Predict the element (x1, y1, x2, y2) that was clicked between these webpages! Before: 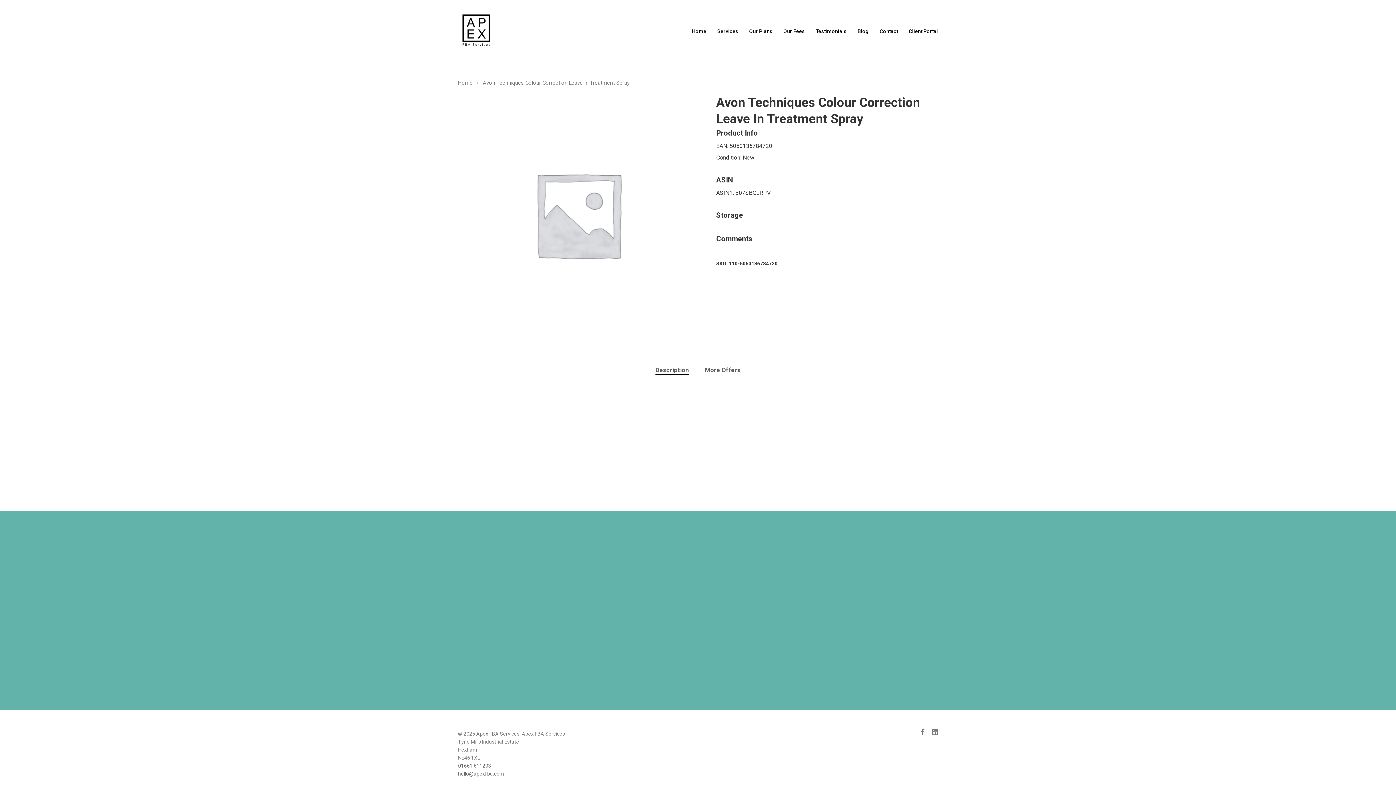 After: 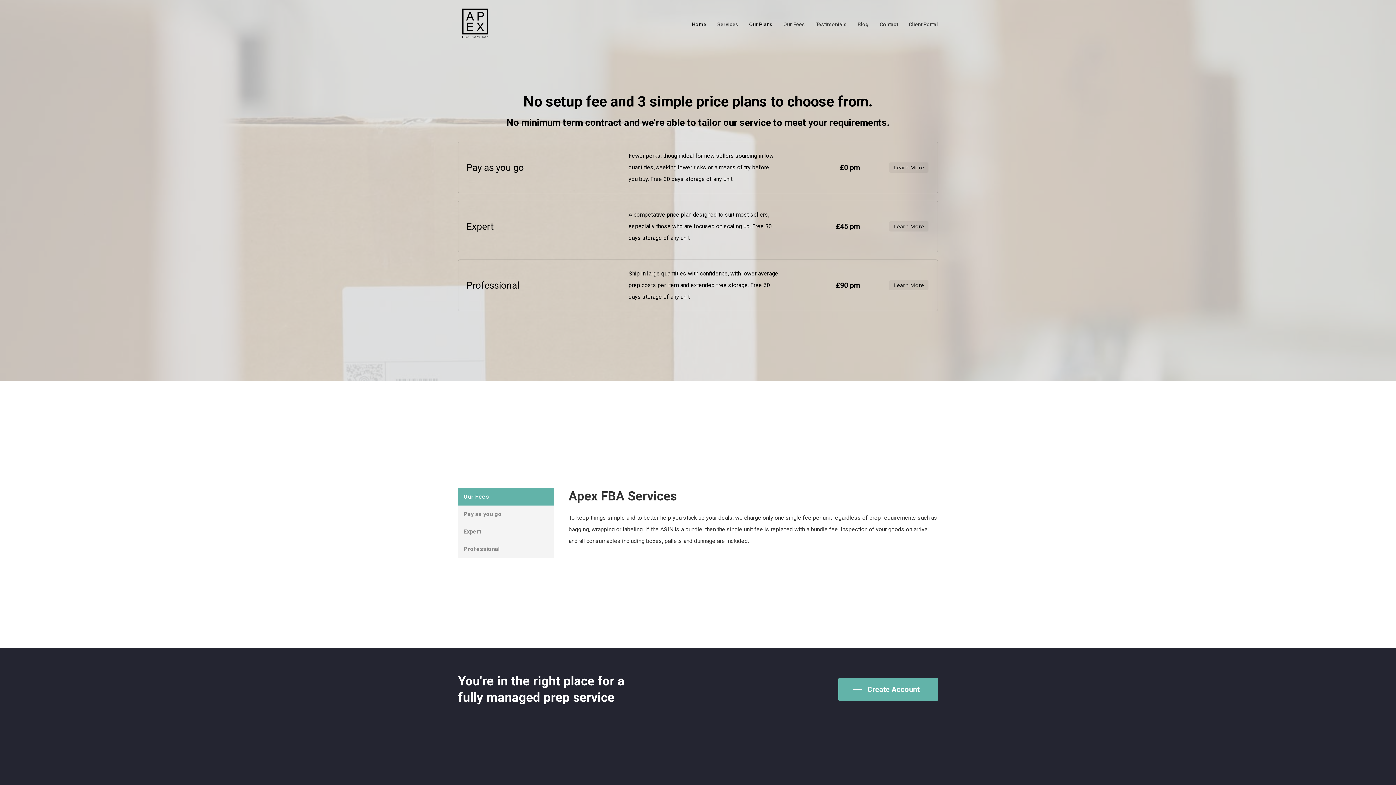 Action: label: Our Plans bbox: (744, 28, 778, 33)